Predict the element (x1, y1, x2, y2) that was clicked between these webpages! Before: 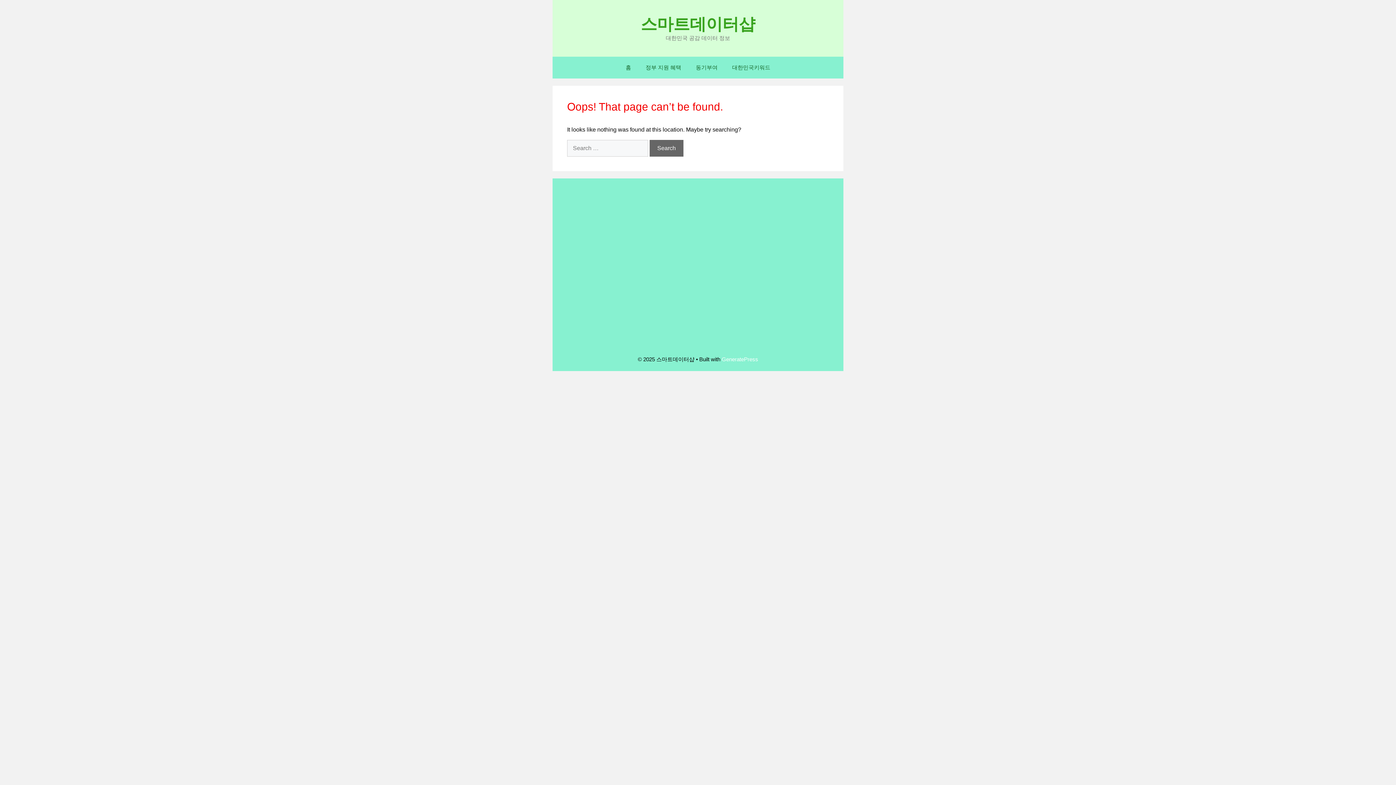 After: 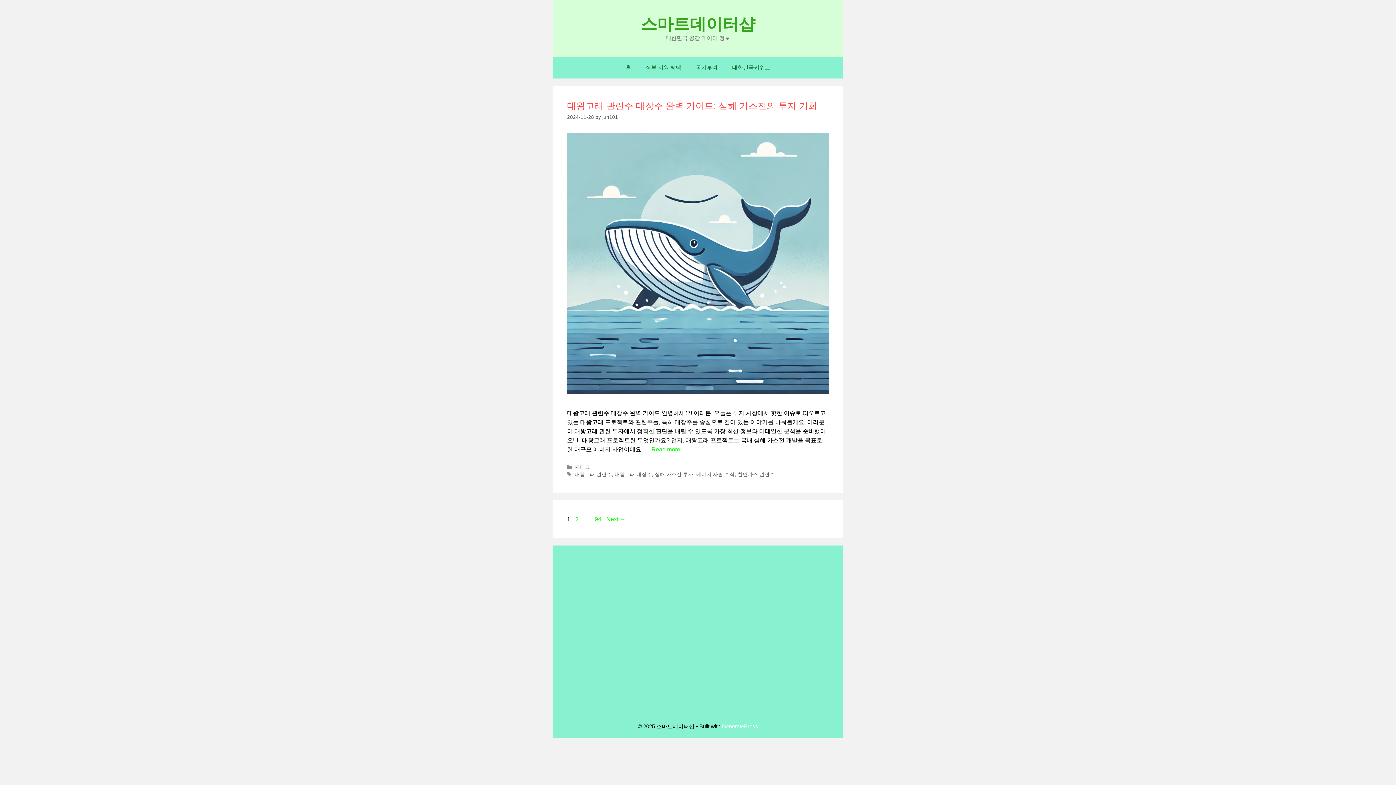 Action: label: 스마트데이터샵 bbox: (640, 14, 755, 33)